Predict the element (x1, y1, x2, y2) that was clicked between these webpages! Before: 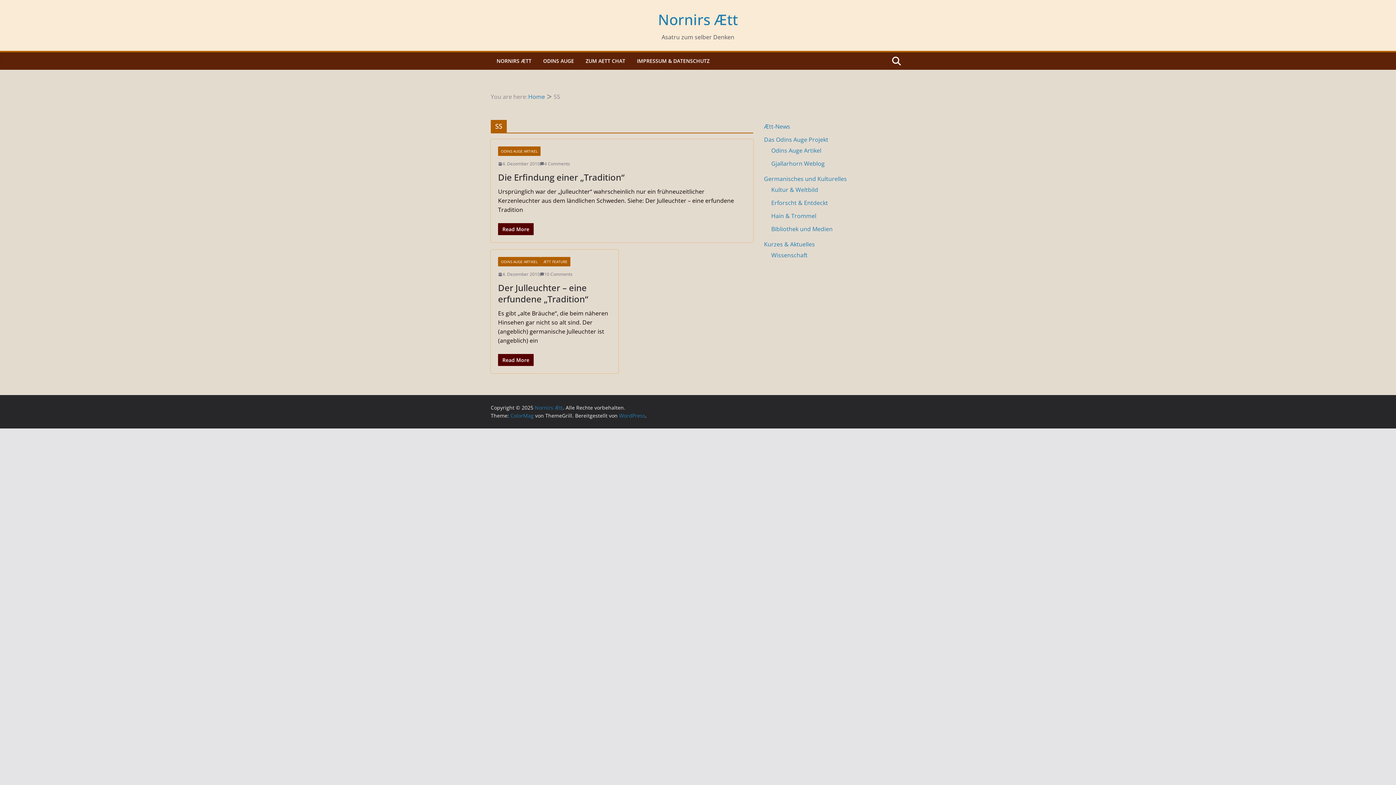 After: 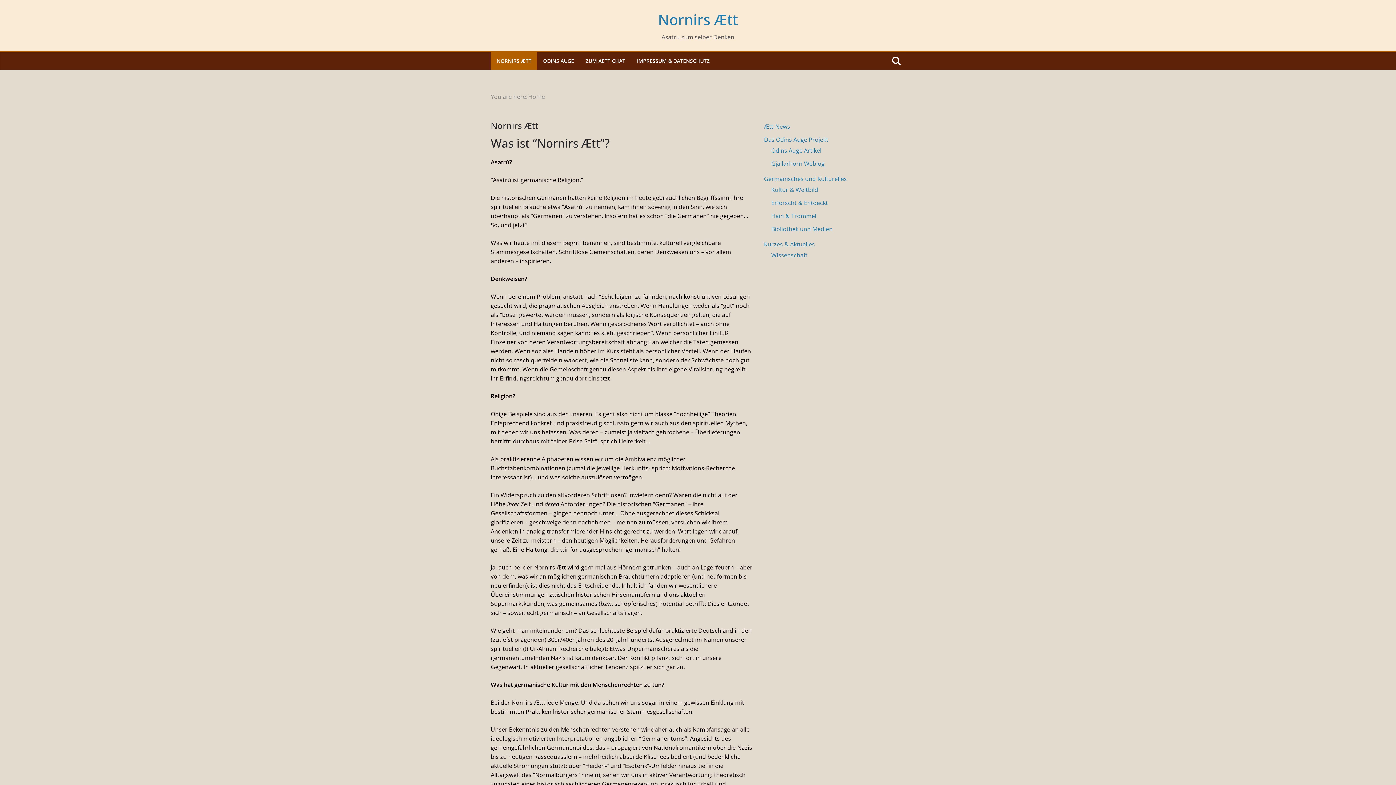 Action: bbox: (534, 404, 562, 411) label: Nornirs Ætt